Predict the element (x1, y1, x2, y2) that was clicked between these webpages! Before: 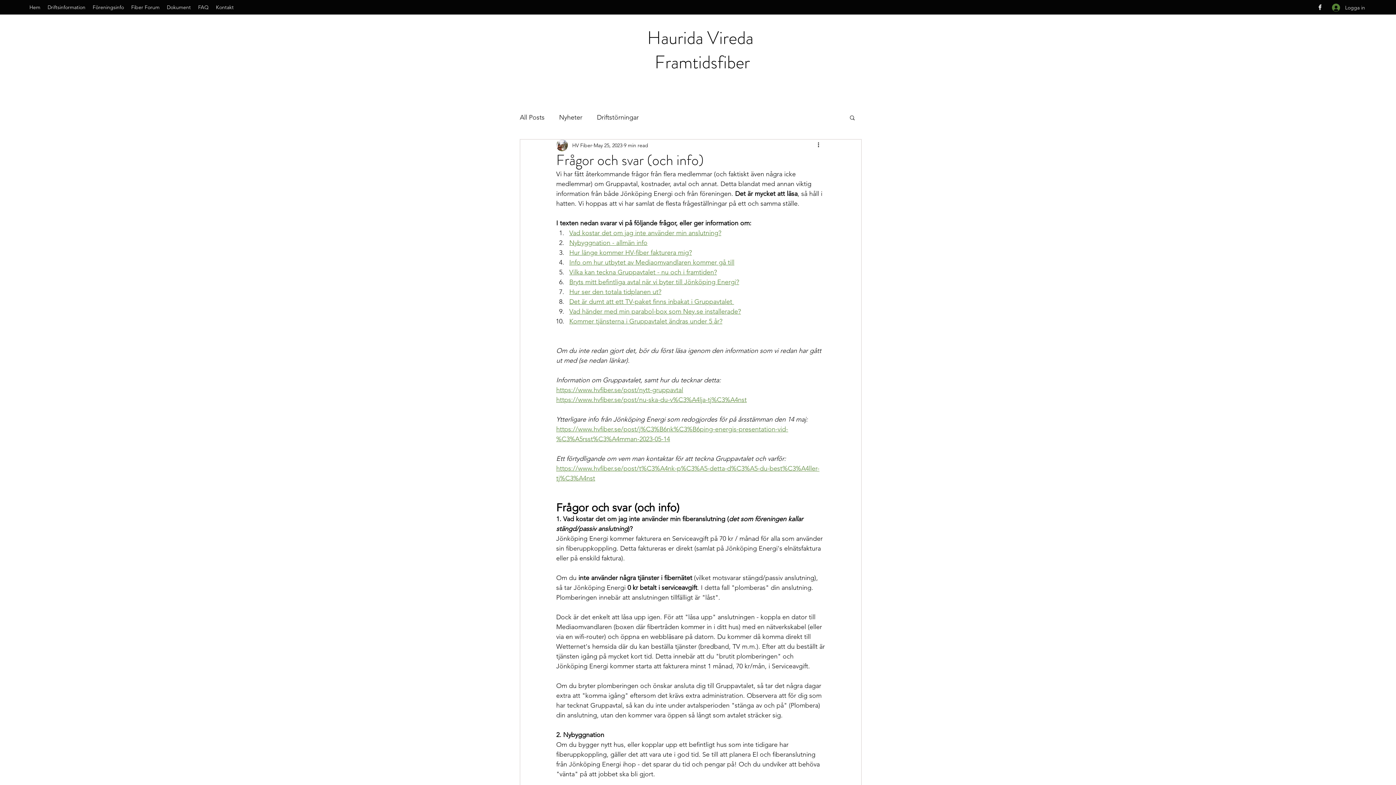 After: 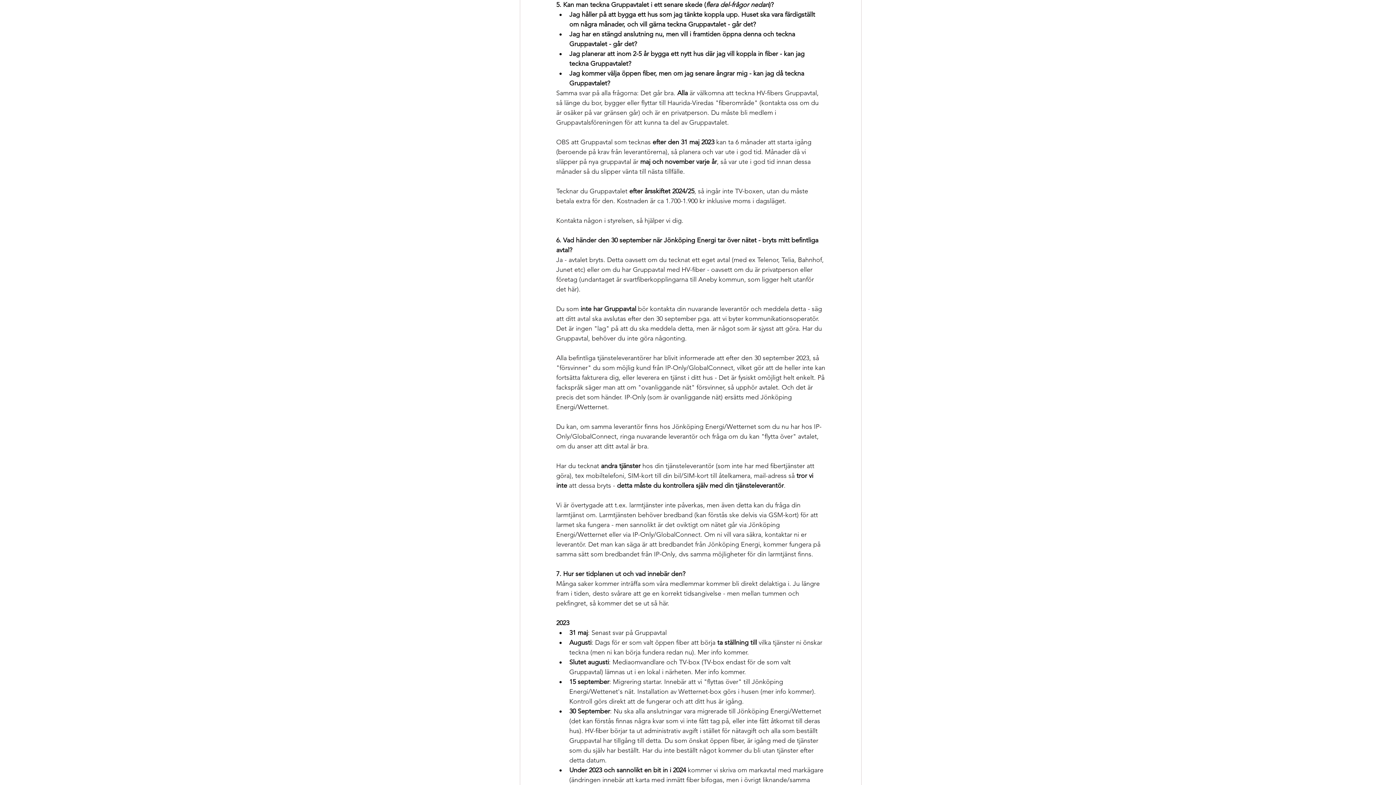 Action: label: Vilka kan teckna Gruppavtalet - nu och i framtiden? bbox: (569, 268, 717, 276)